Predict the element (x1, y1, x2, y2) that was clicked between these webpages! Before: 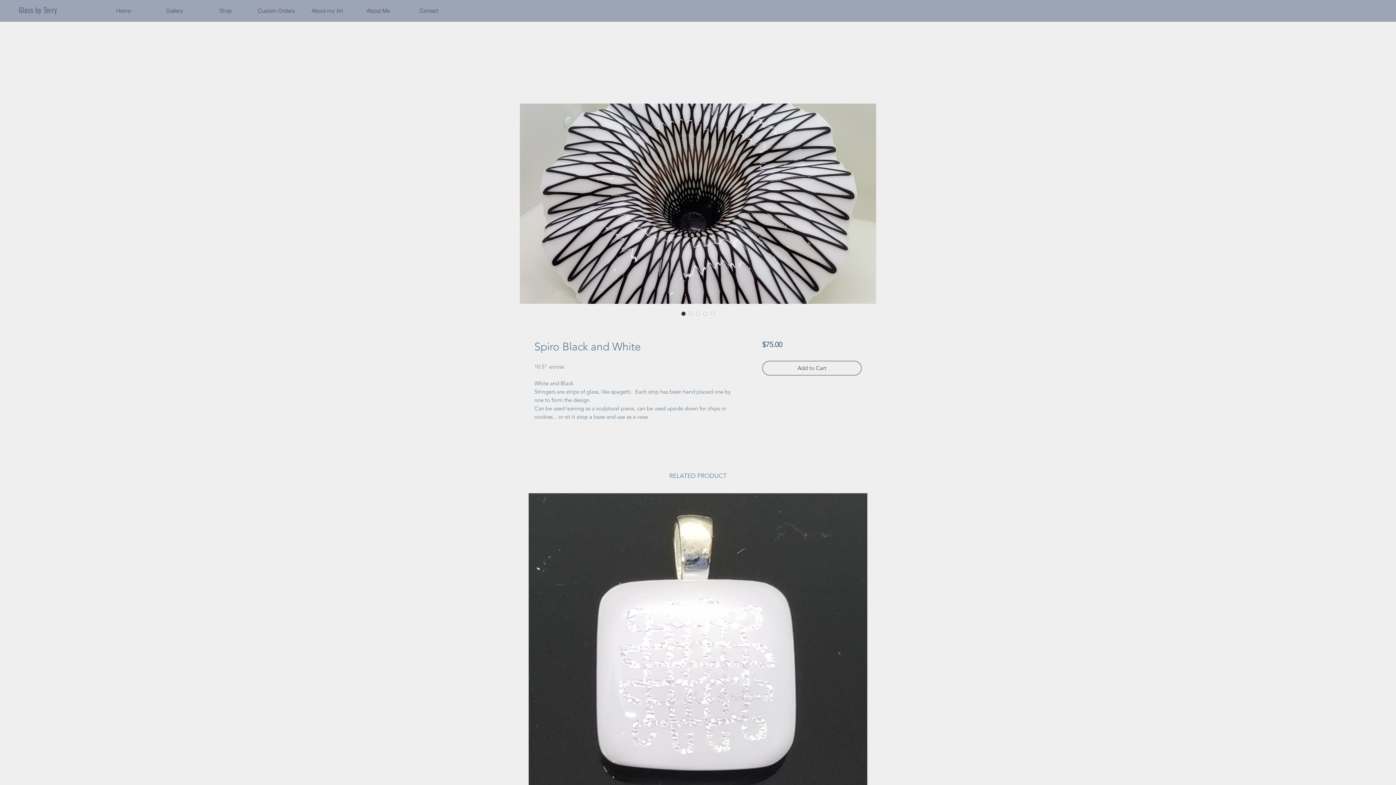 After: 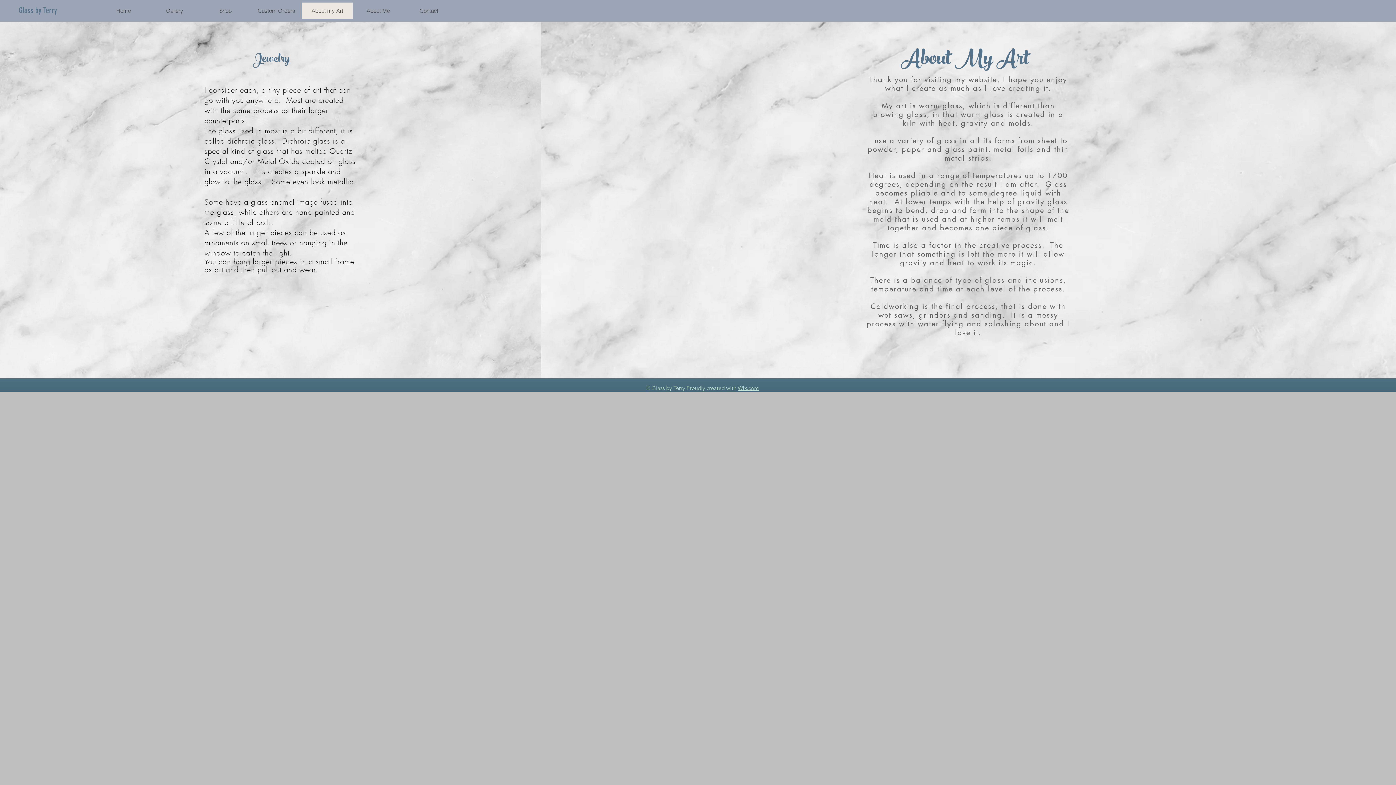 Action: bbox: (301, 2, 352, 18) label: About my Art